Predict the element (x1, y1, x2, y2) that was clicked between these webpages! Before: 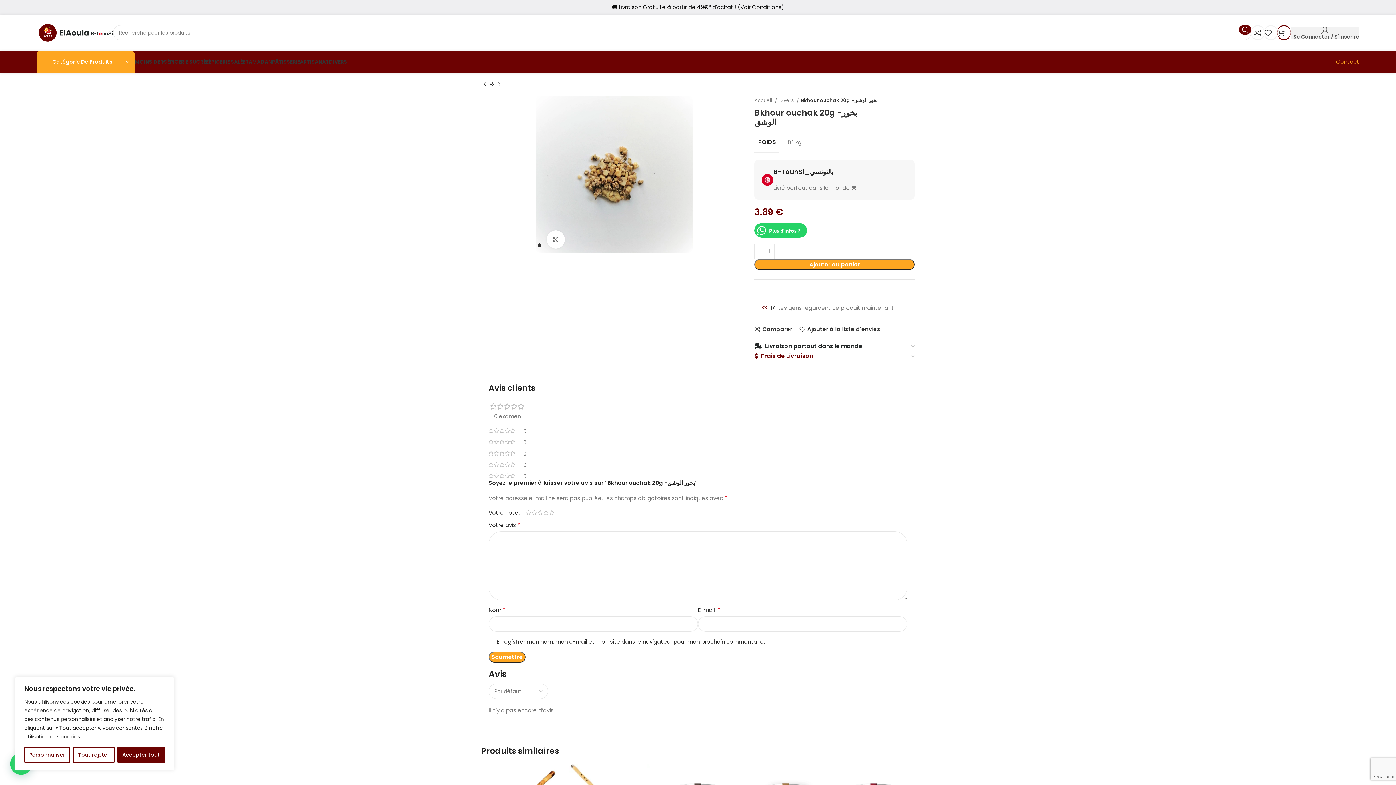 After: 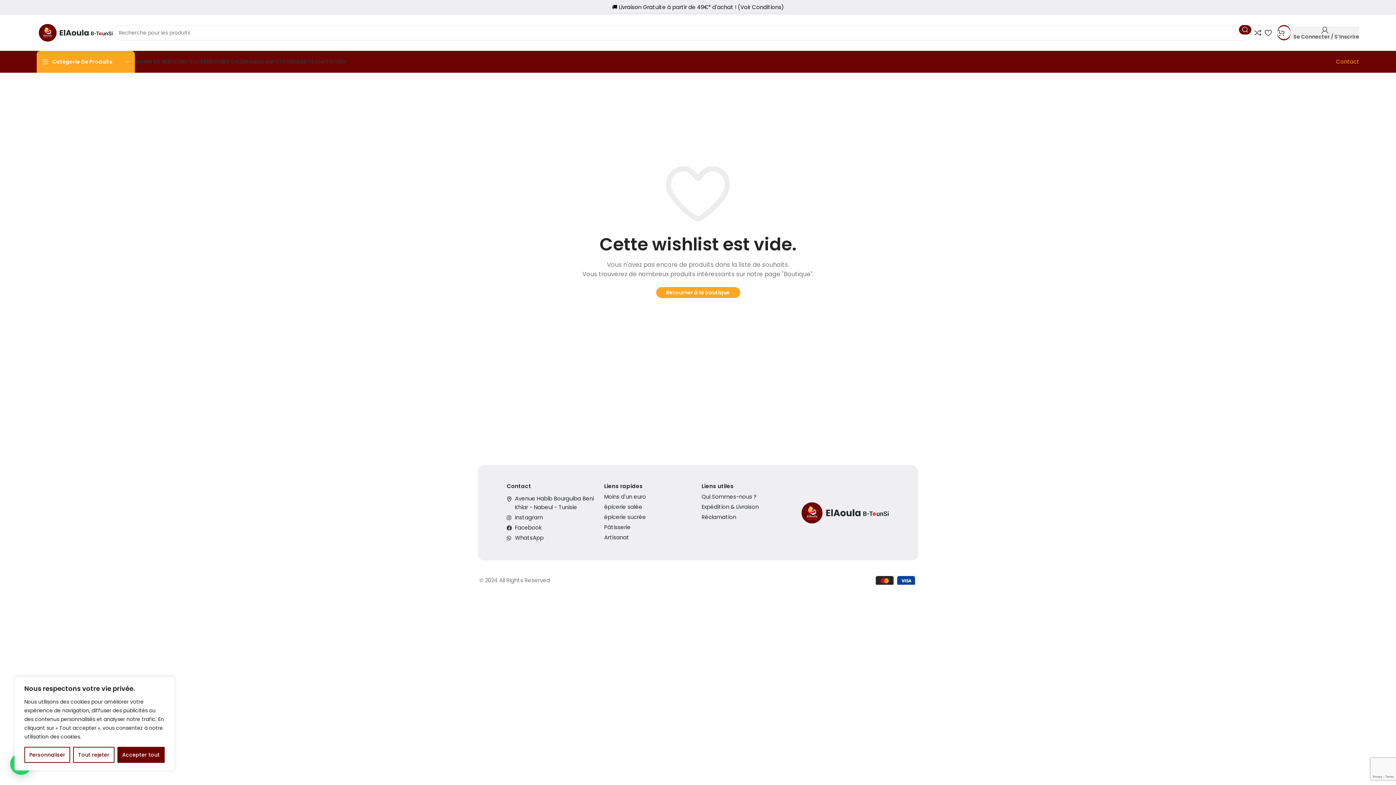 Action: bbox: (1264, 25, 1277, 40) label: 0